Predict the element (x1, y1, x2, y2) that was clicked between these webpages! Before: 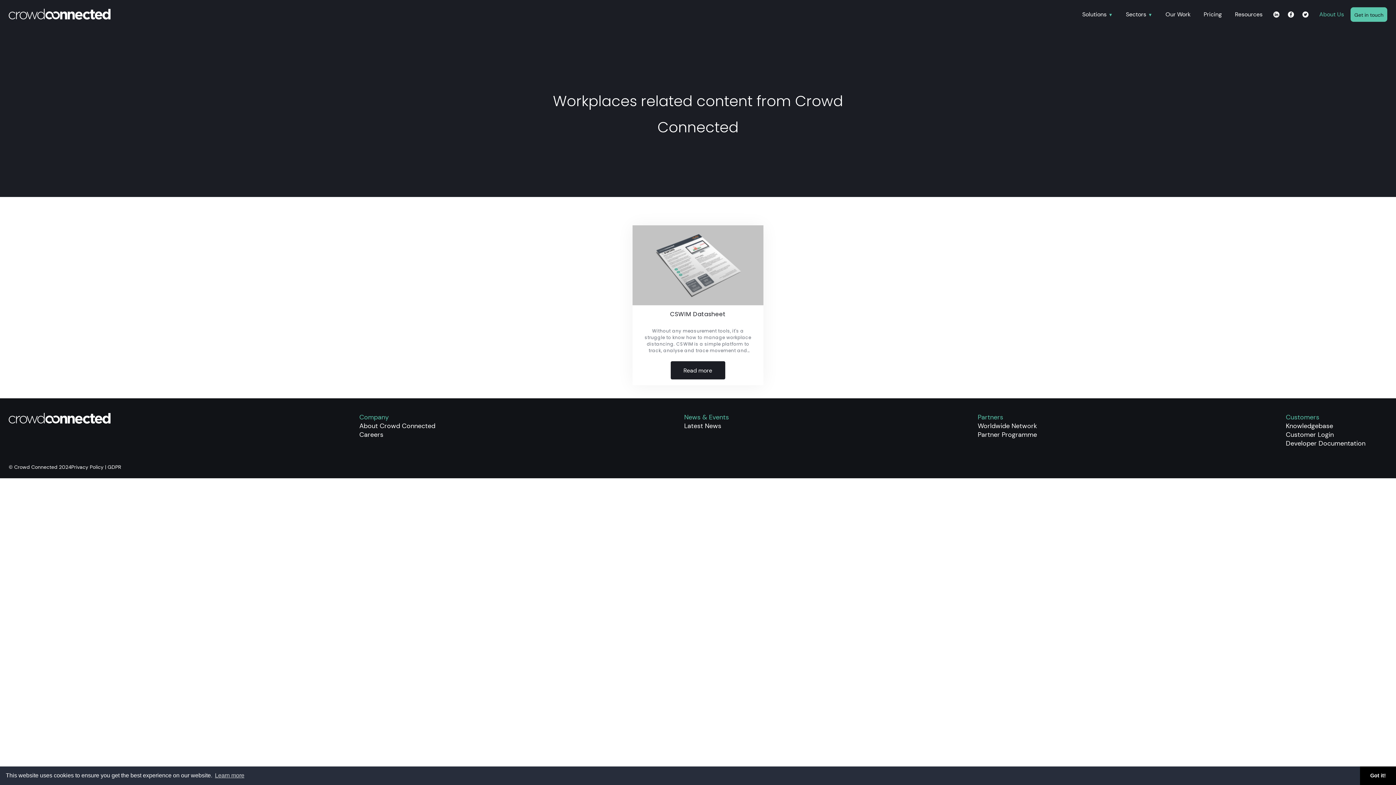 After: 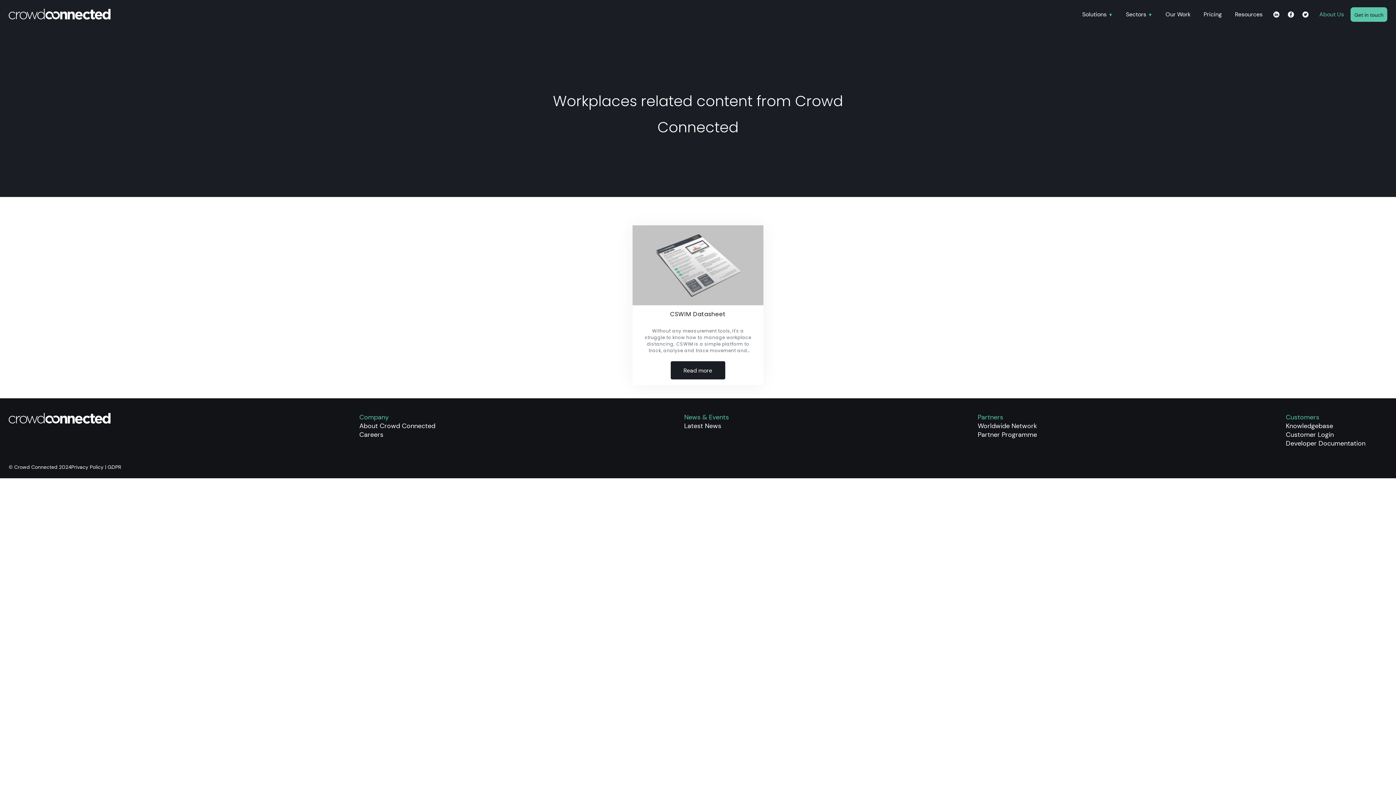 Action: bbox: (1360, 766, 1396, 785) label: dismiss cookie message